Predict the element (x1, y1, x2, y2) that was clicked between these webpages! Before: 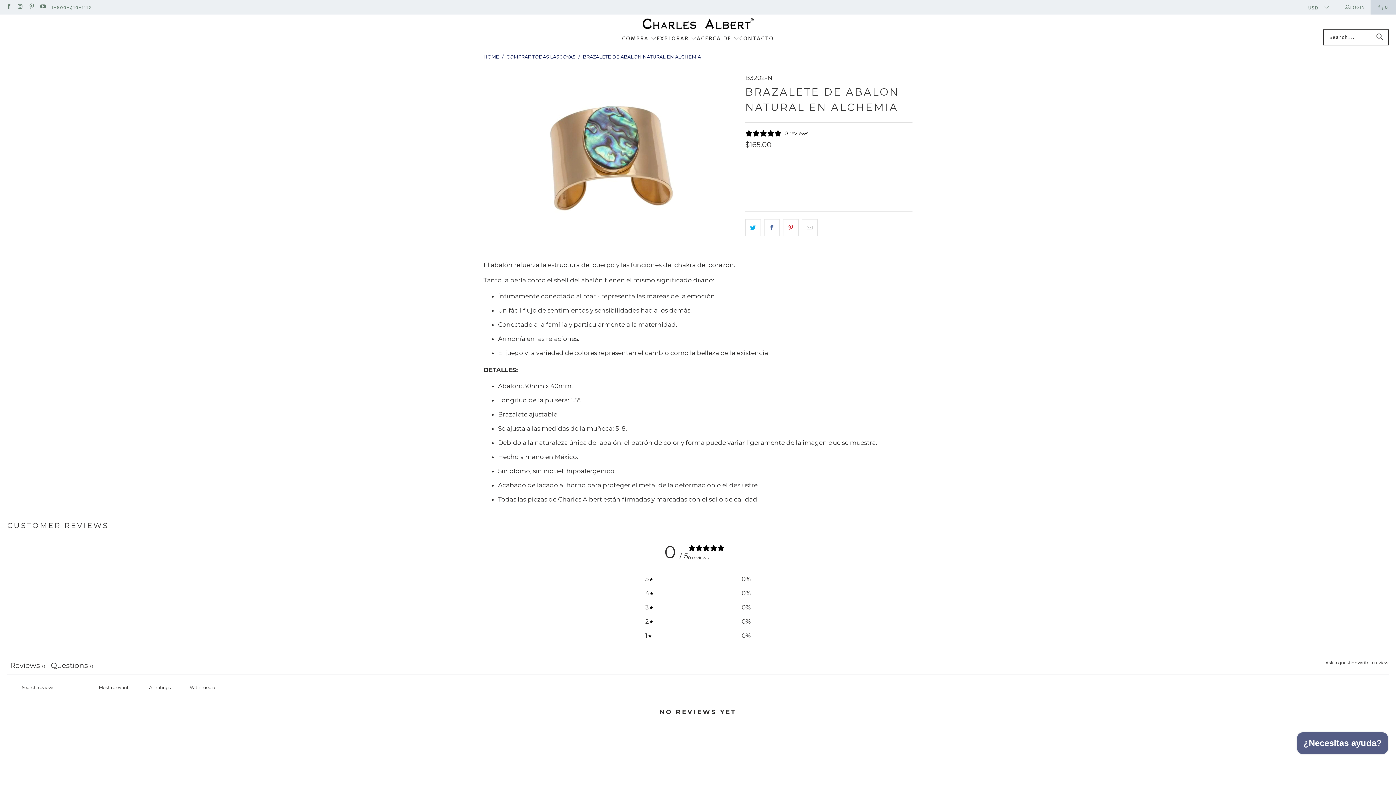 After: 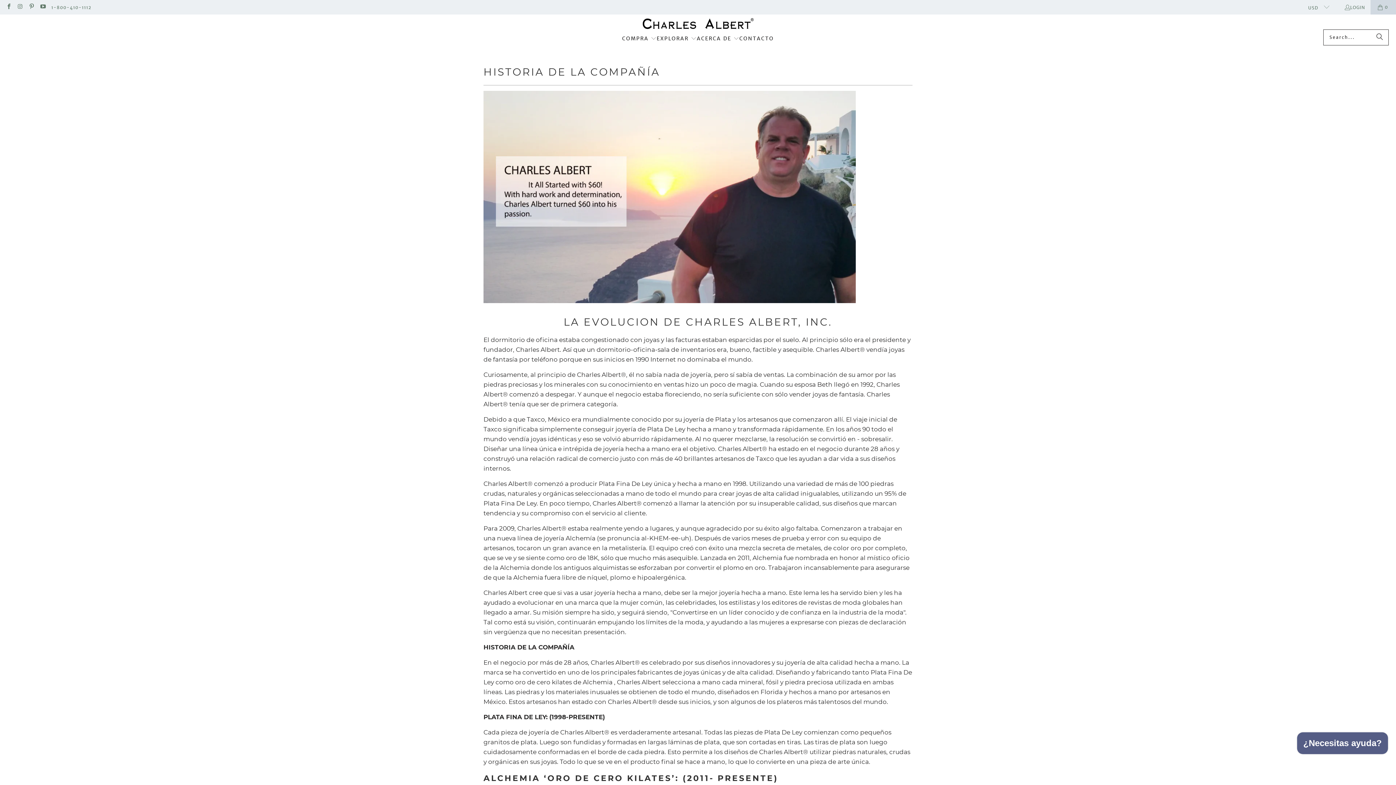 Action: bbox: (696, 29, 739, 48) label: ACERCA DE 